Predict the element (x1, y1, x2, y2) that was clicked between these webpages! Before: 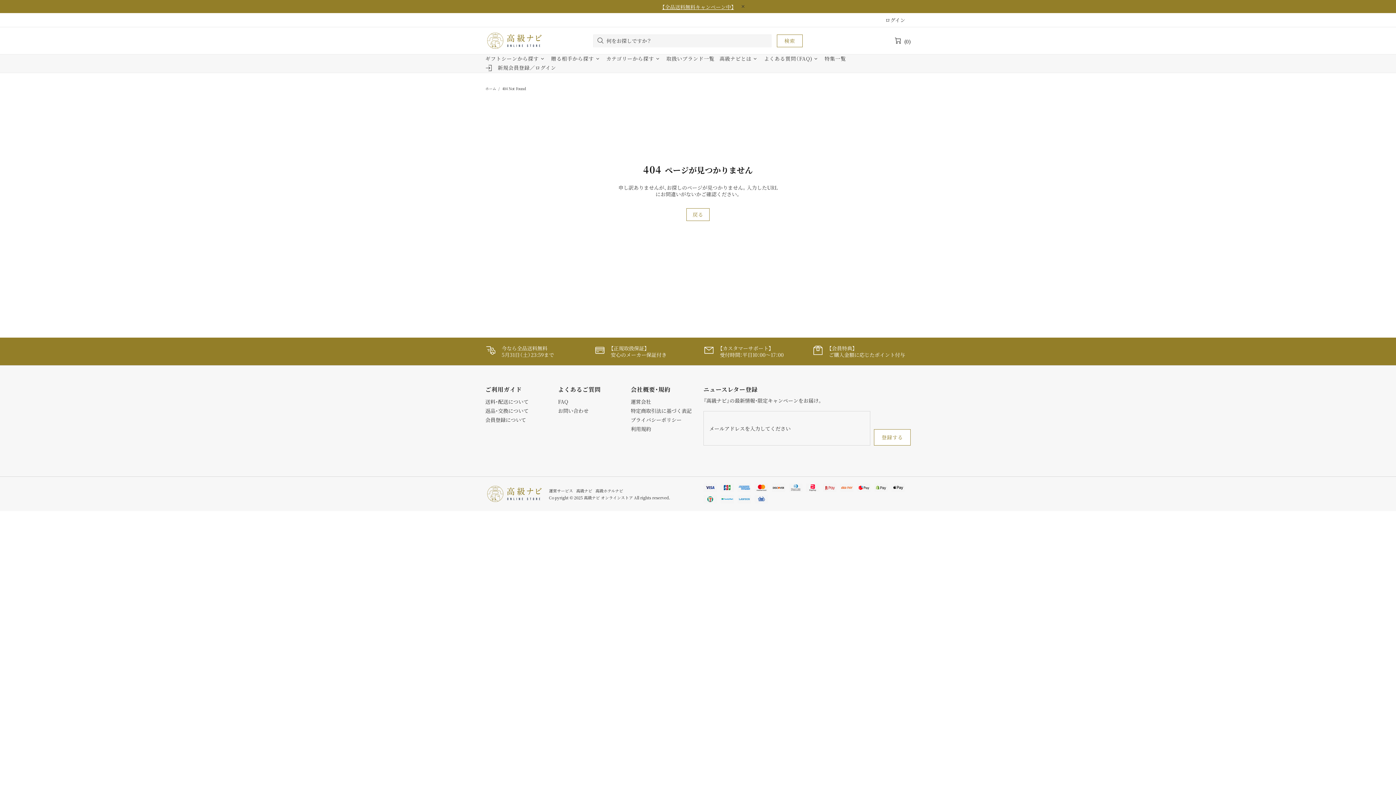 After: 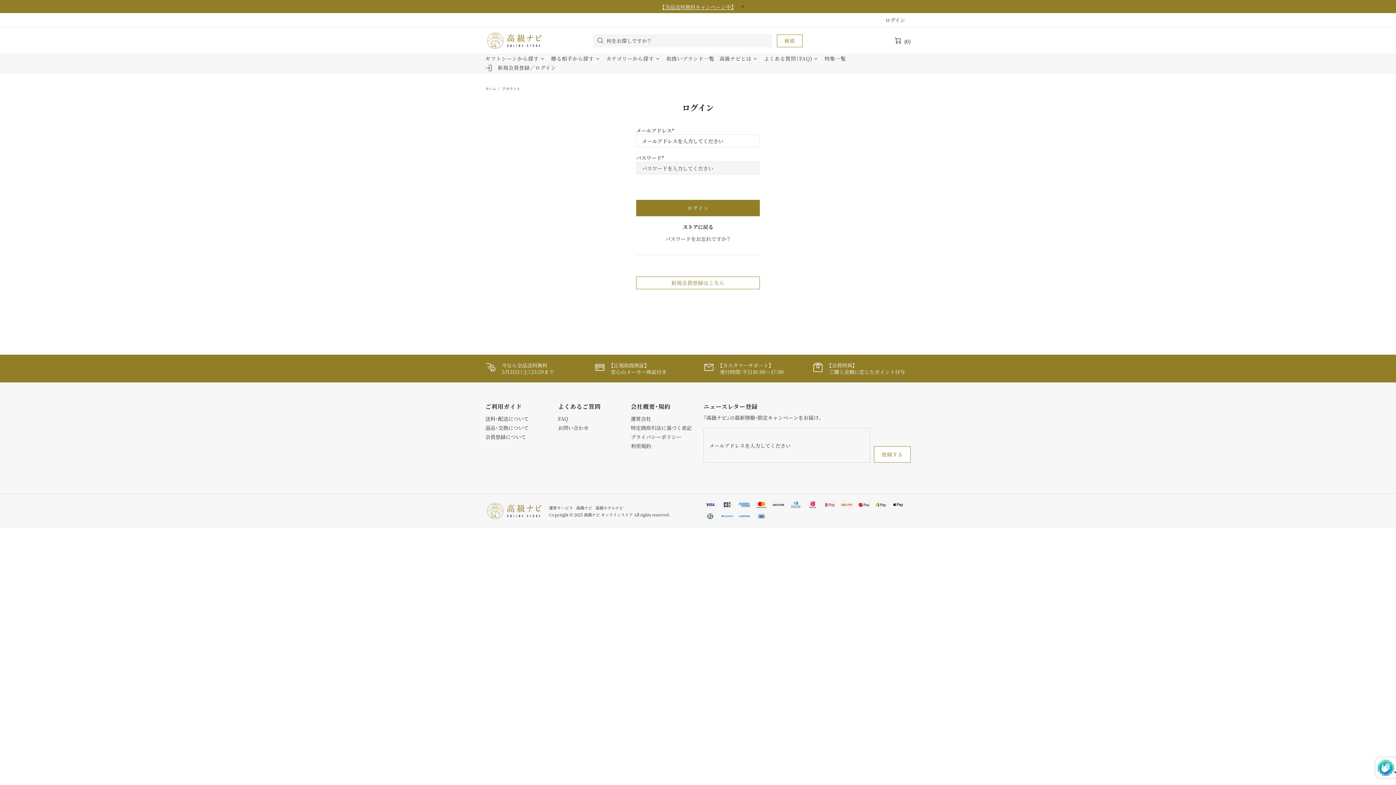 Action: label: 新規会員登録／ログイン bbox: (482, 62, 558, 72)